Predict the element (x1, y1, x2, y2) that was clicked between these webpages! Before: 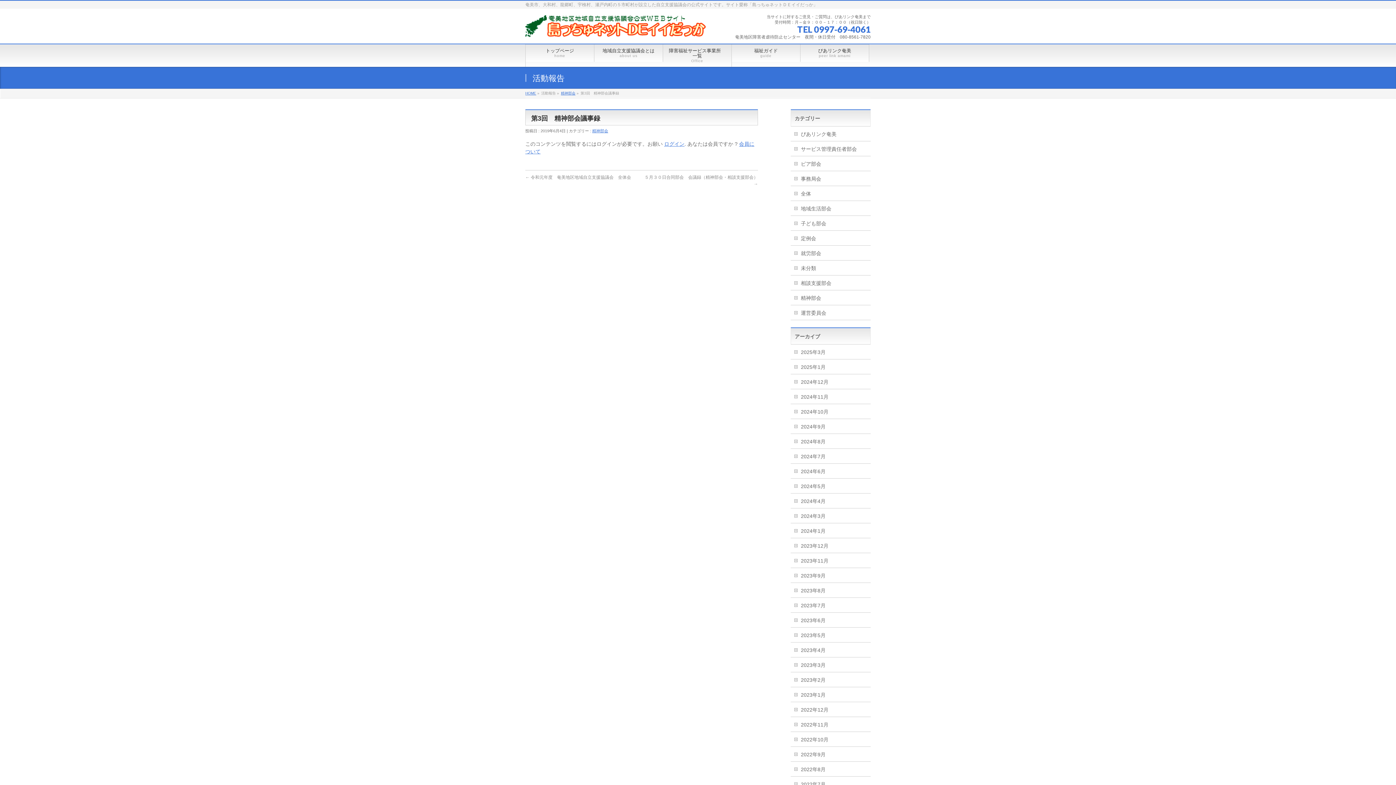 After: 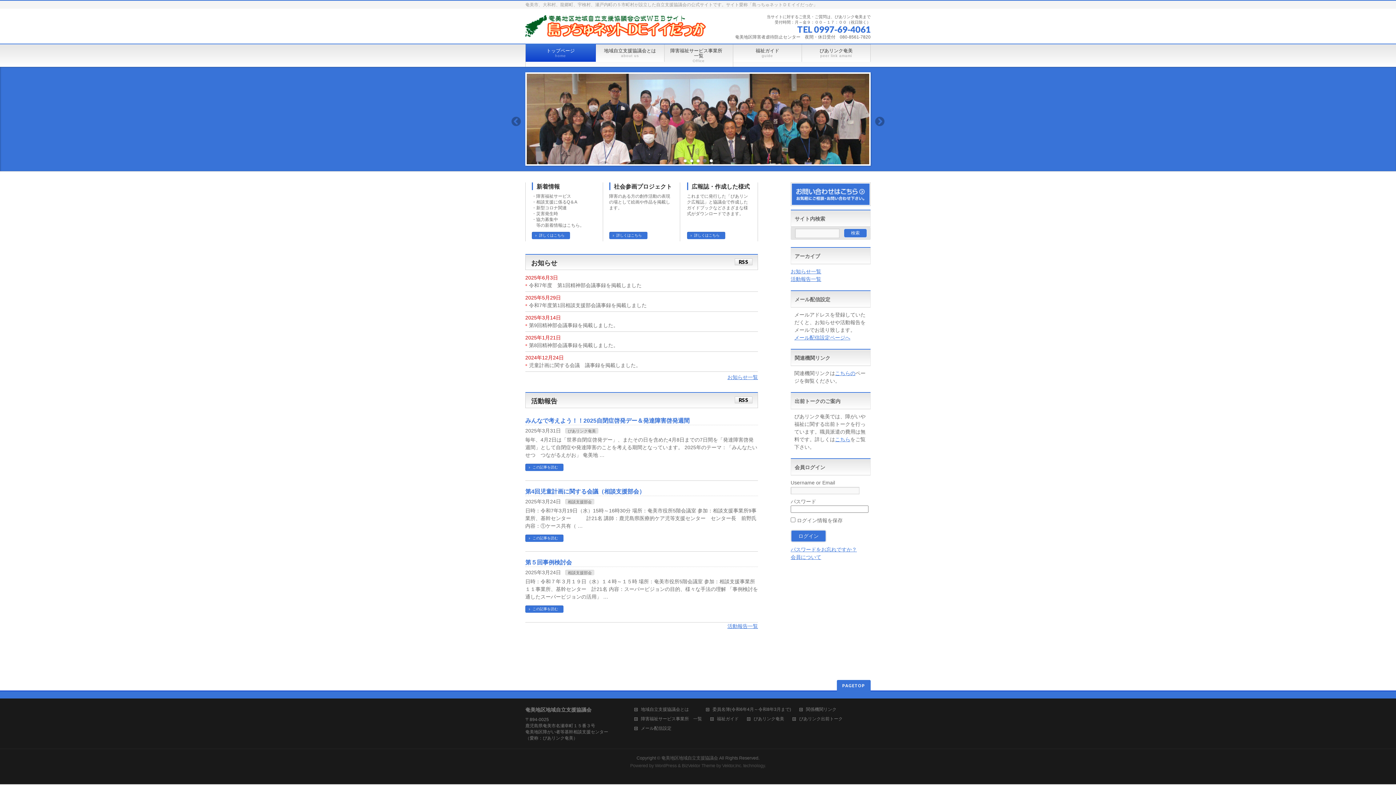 Action: bbox: (525, 24, 707, 33)